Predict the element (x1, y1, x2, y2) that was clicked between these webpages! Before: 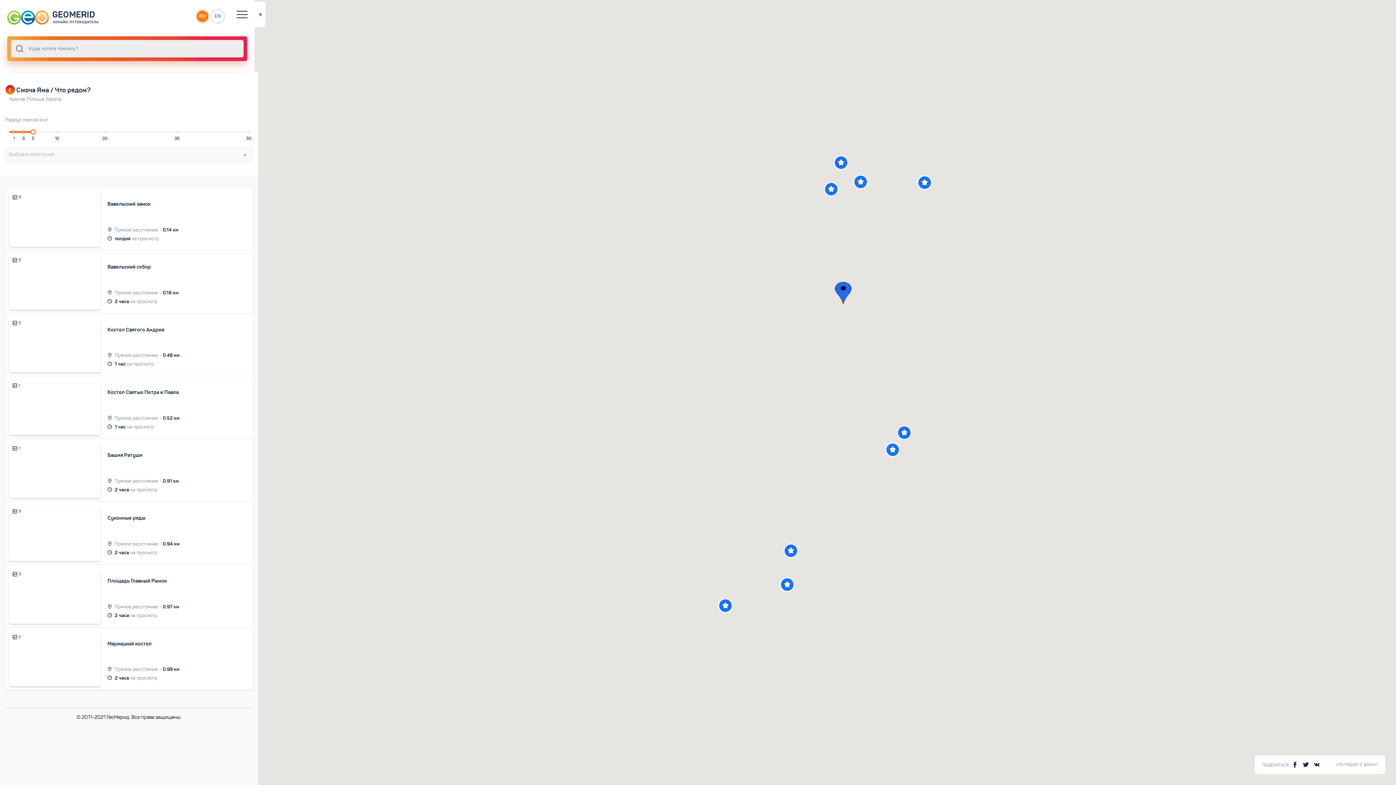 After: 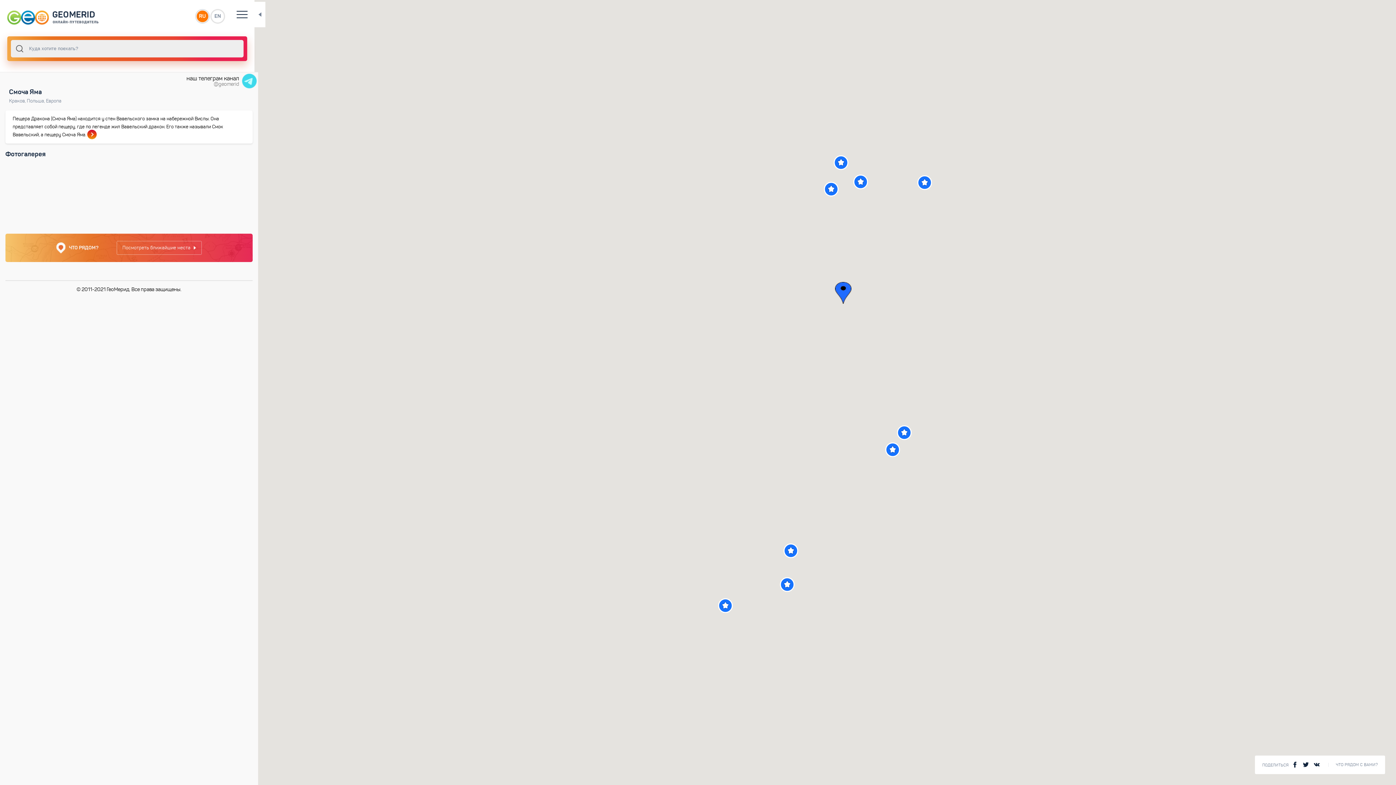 Action: bbox: (5, 85, 14, 94)